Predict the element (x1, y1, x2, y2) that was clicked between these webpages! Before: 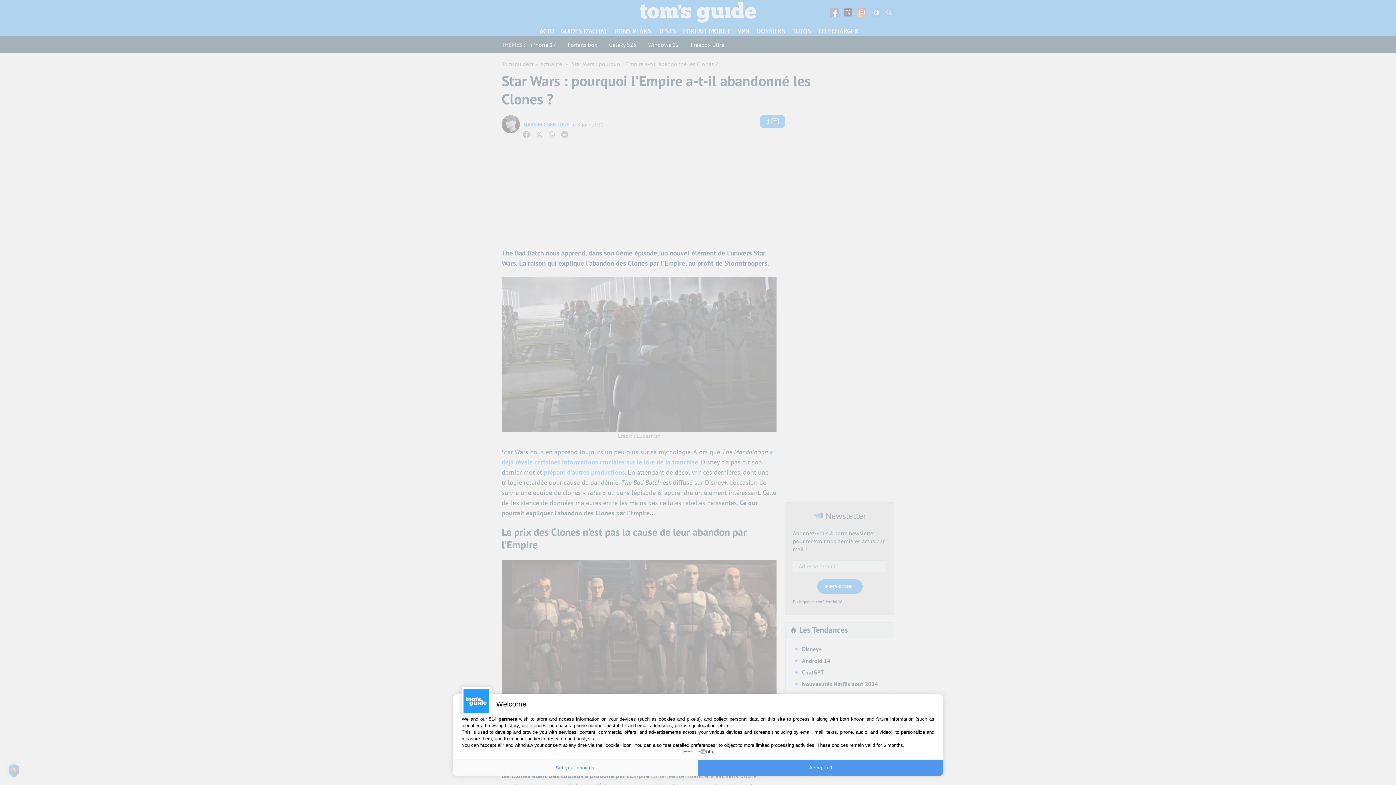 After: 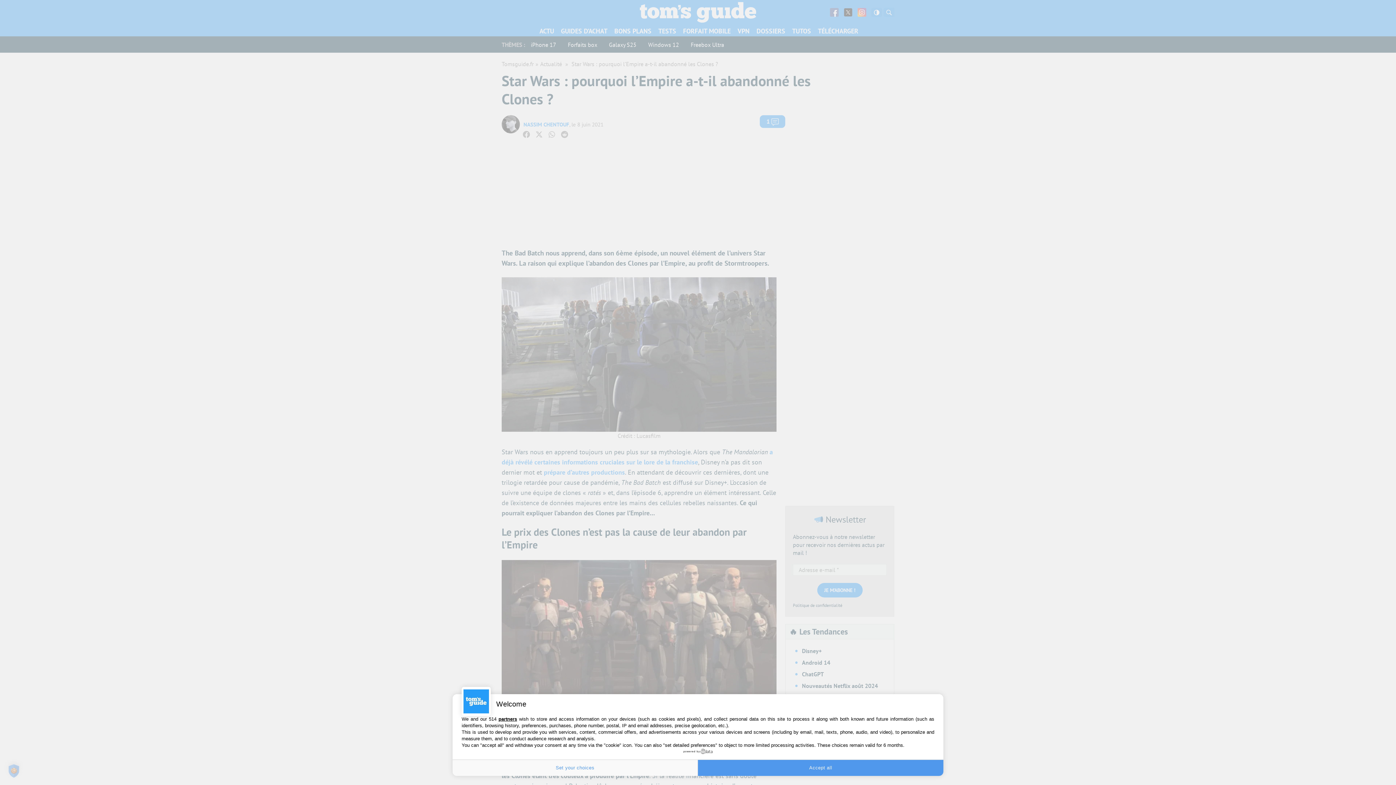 Action: bbox: (683, 749, 712, 754) label: powered by